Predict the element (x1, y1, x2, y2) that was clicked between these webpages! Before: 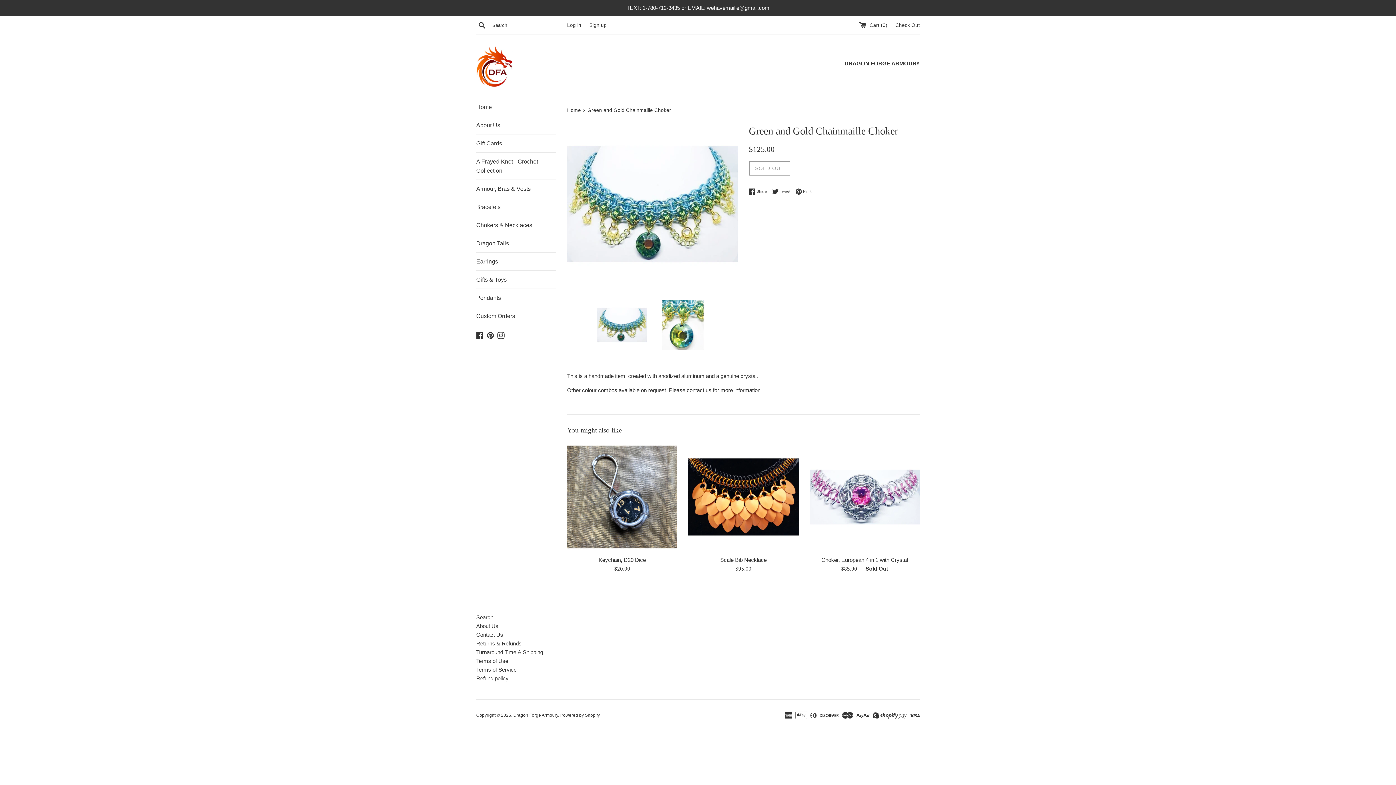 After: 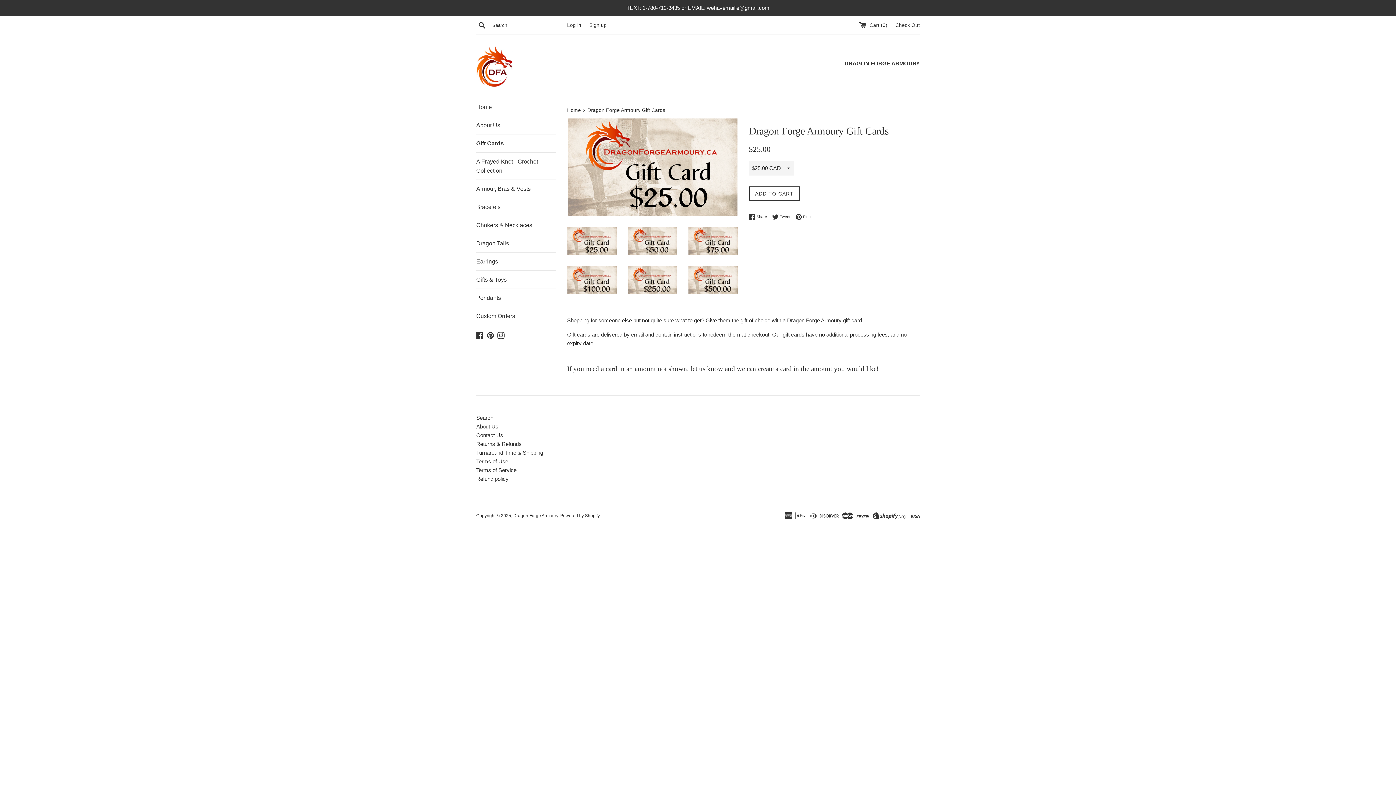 Action: label: Gift Cards bbox: (476, 134, 556, 152)